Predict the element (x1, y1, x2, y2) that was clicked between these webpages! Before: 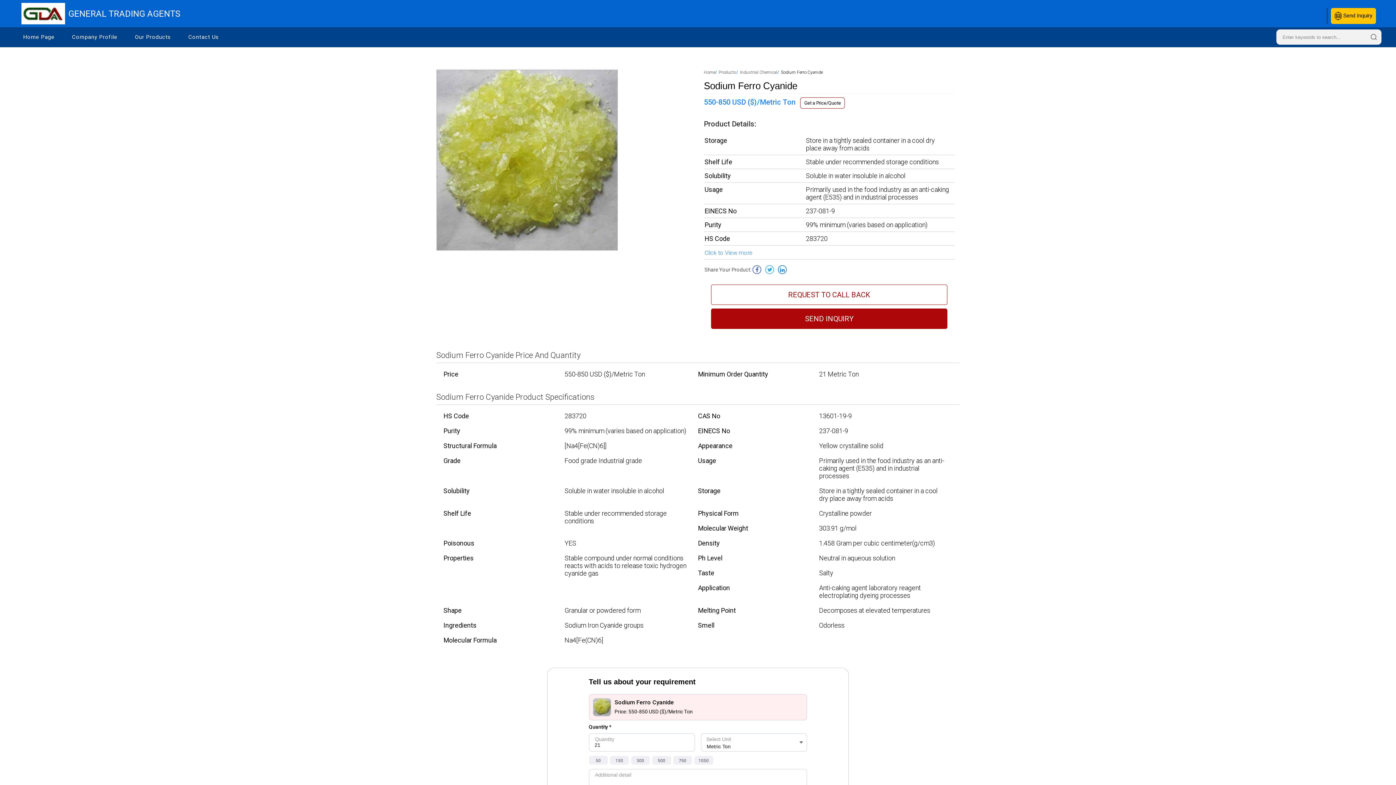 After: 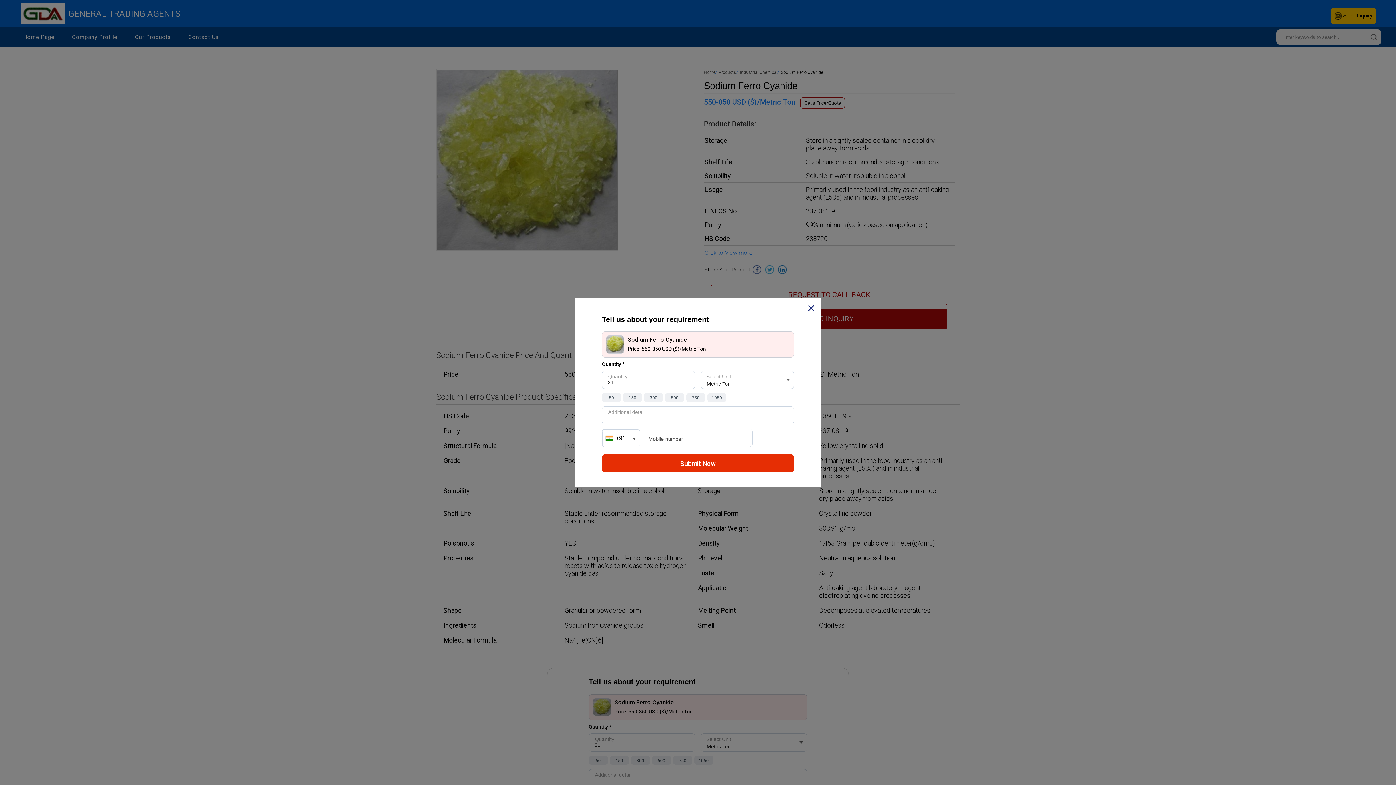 Action: label: Get a Price/Quote bbox: (800, 97, 845, 108)